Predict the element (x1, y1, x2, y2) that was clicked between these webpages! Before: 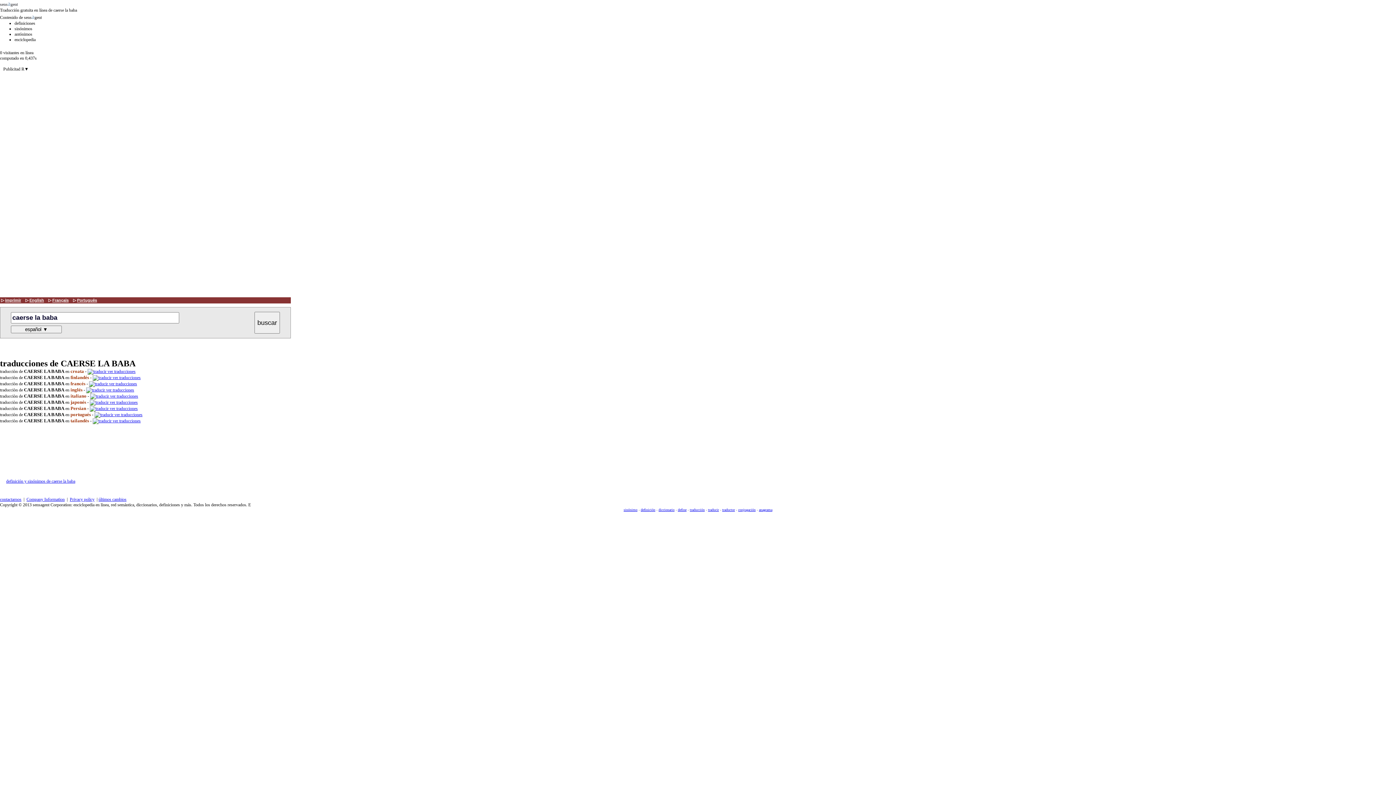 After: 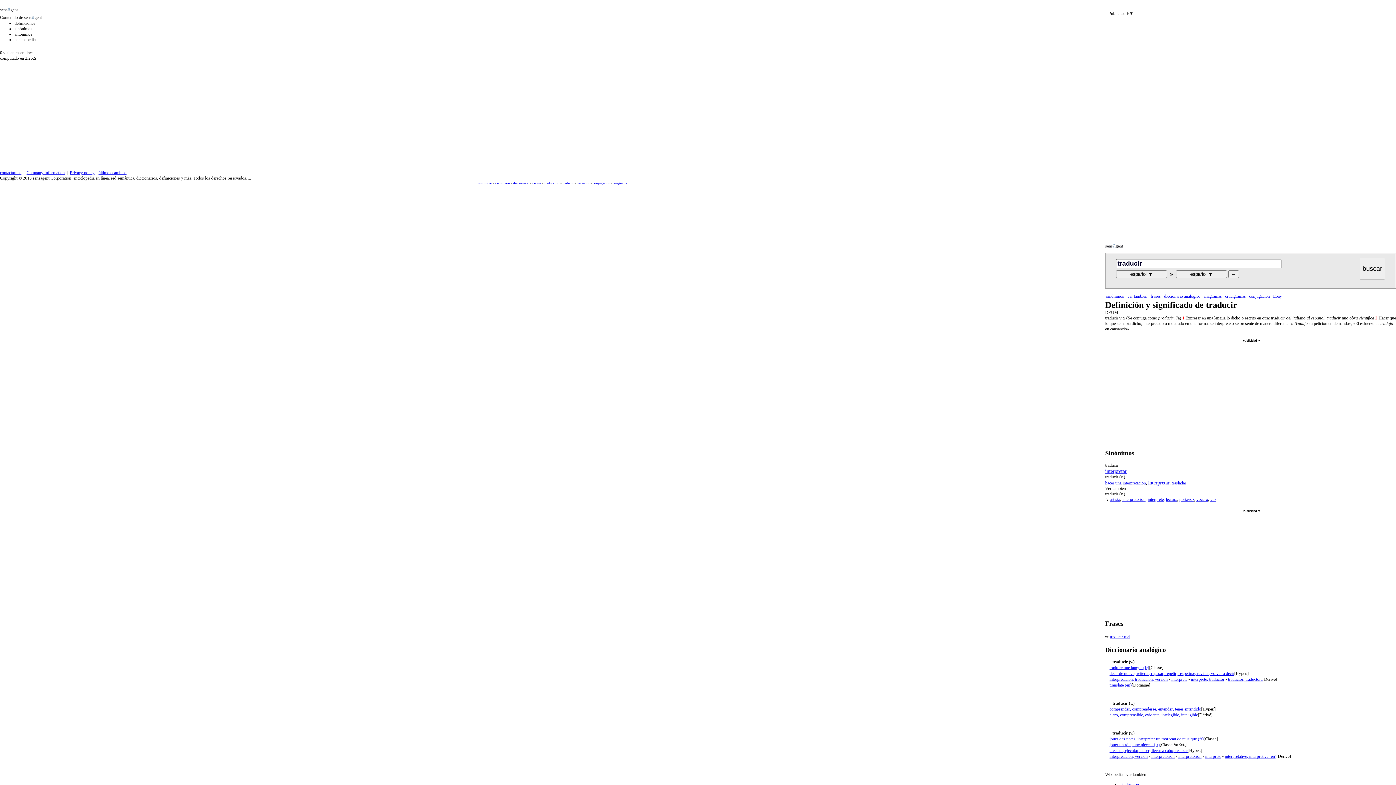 Action: bbox: (708, 508, 719, 512) label: traducir